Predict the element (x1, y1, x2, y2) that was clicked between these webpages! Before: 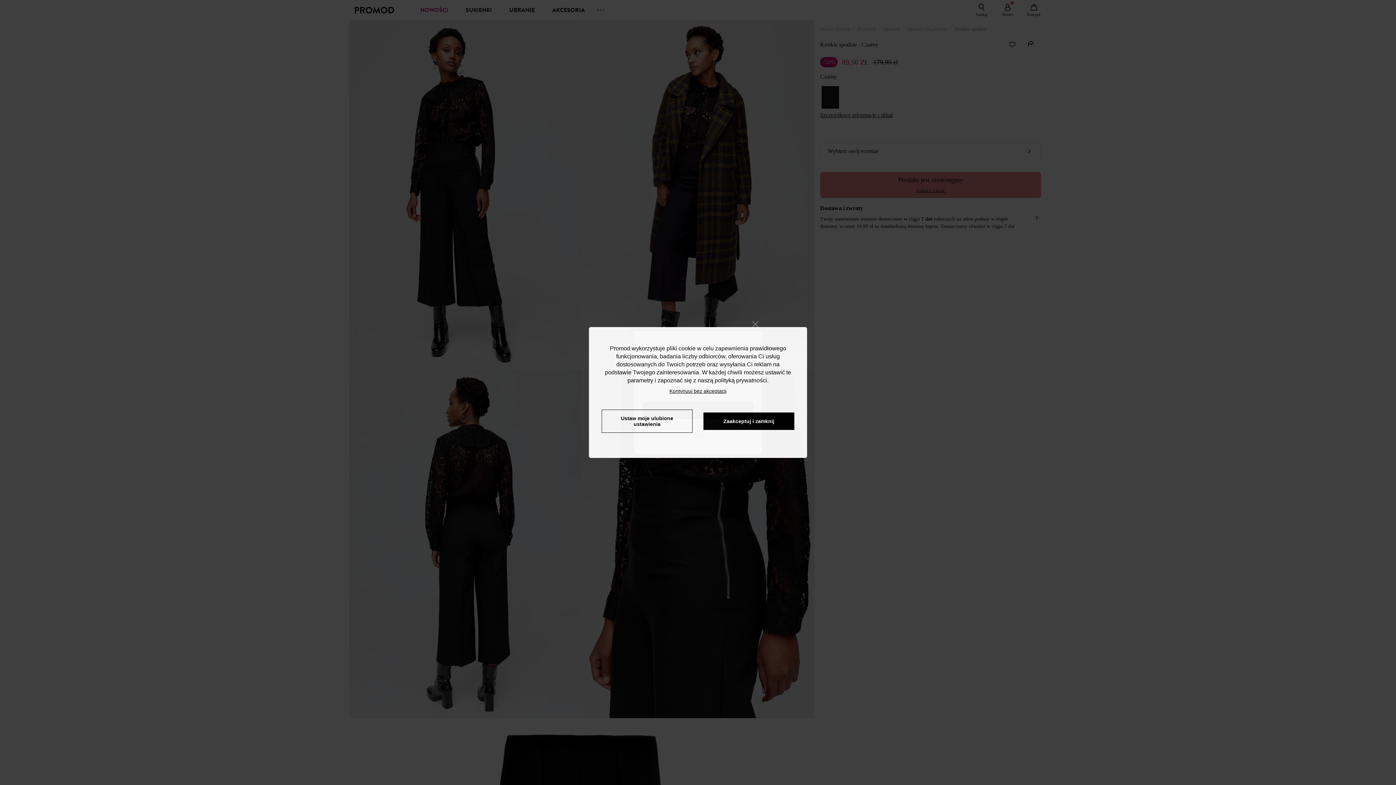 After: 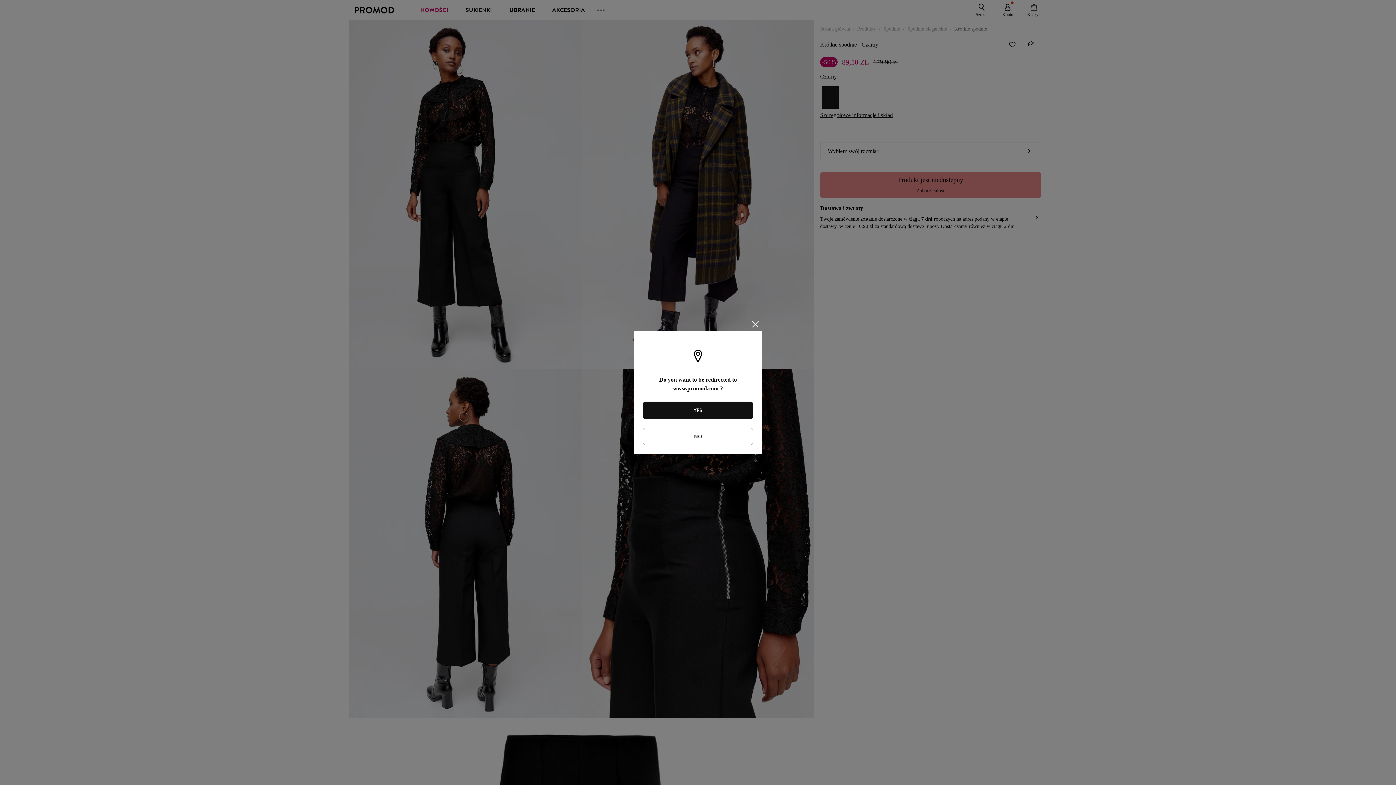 Action: label: Zaakceptuj i zamknij bbox: (703, 412, 794, 430)